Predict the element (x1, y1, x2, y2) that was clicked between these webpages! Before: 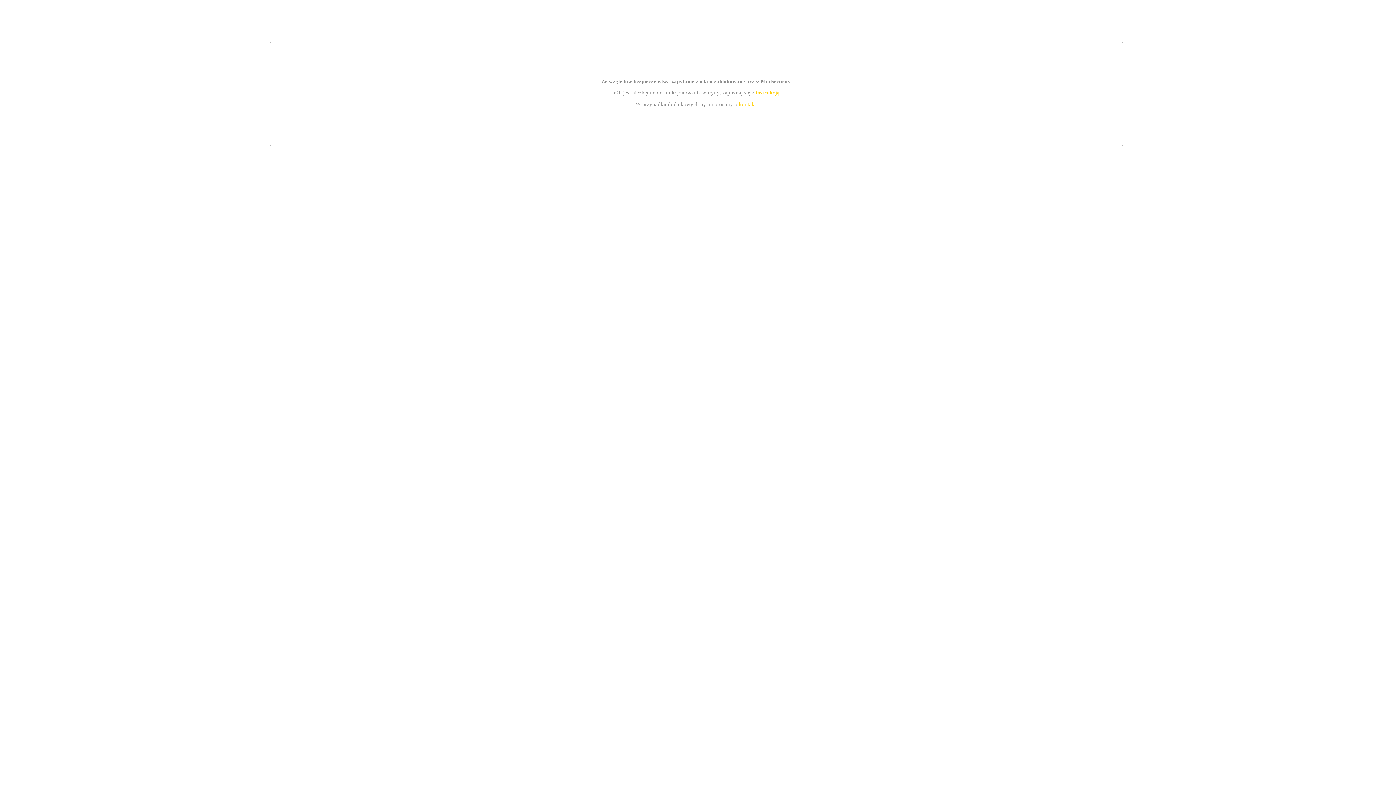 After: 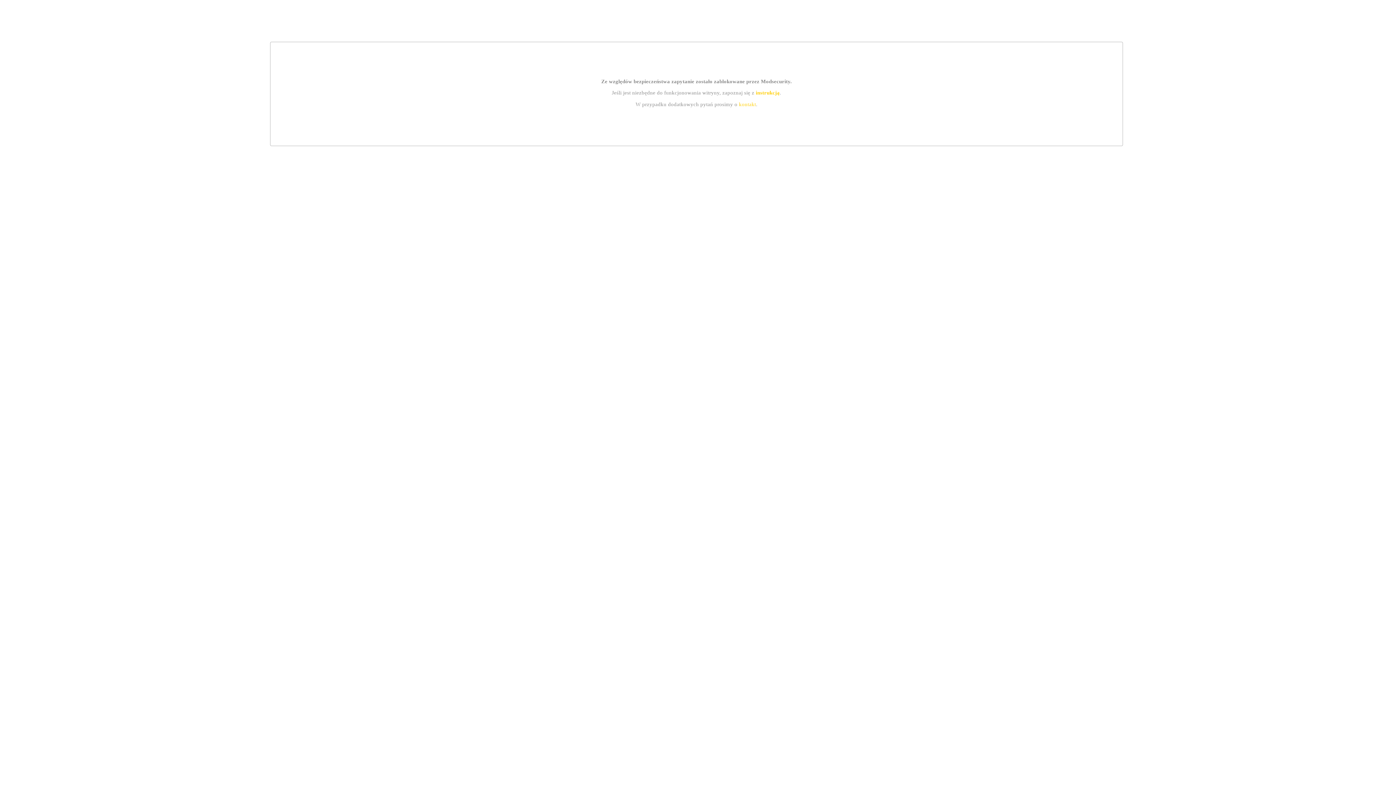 Action: bbox: (755, 89, 779, 95) label: instrukcją